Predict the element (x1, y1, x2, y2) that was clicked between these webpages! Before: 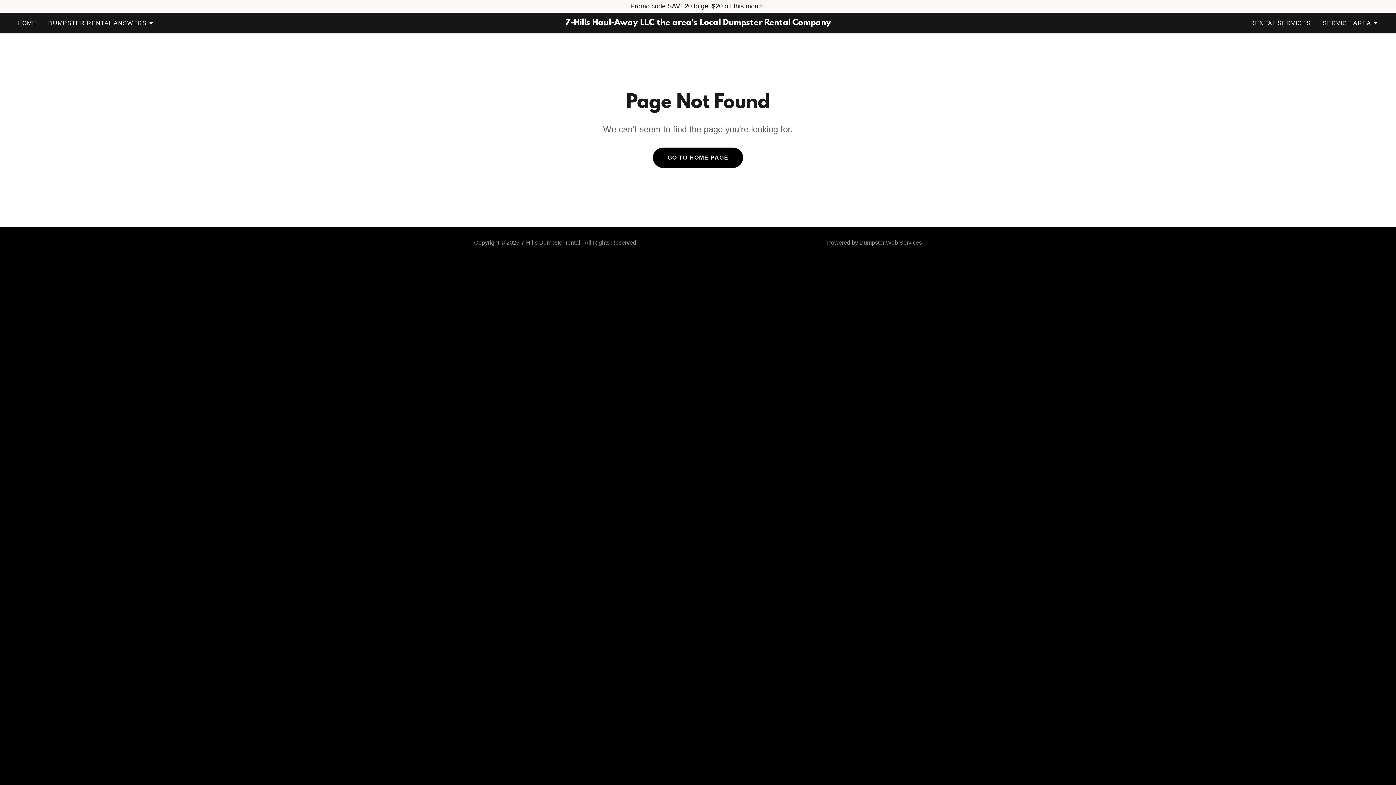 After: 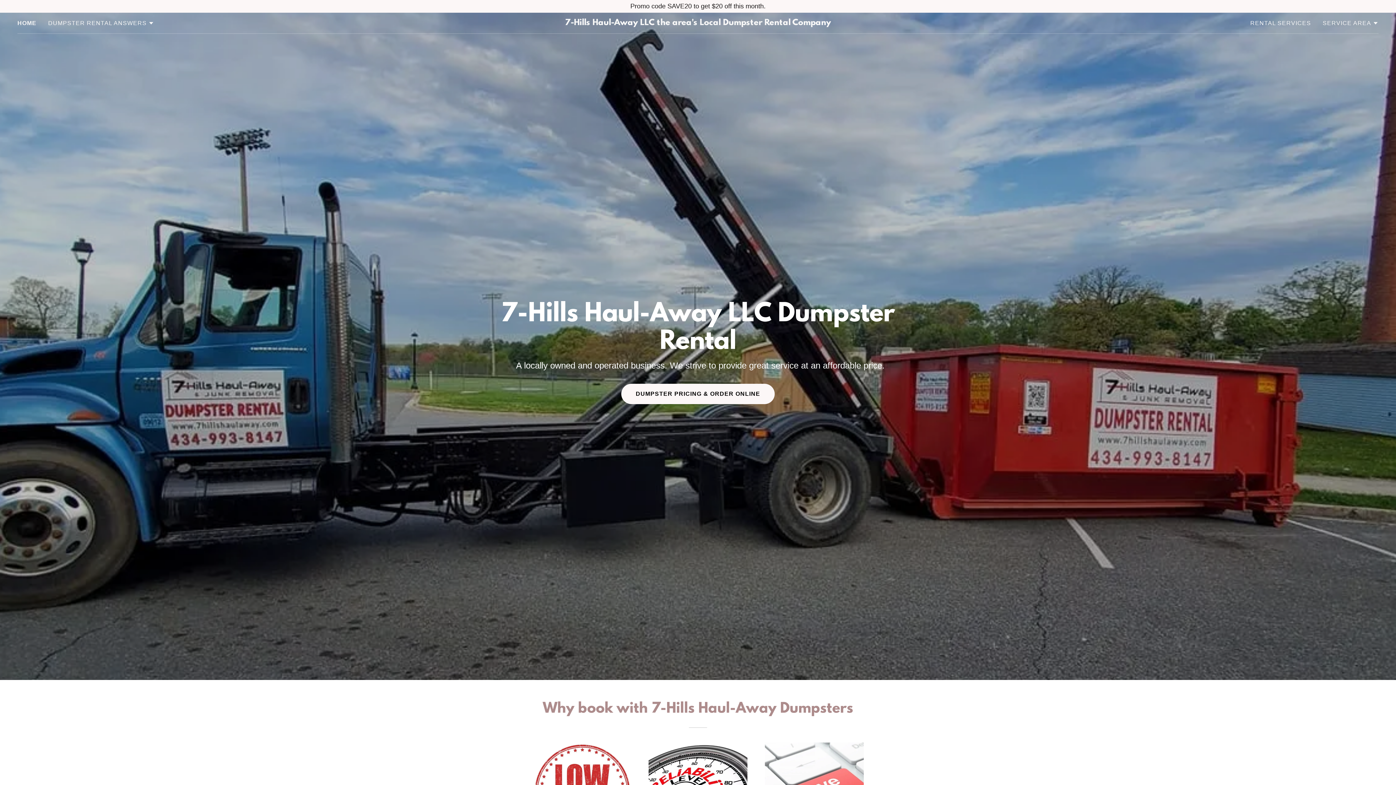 Action: bbox: (653, 147, 743, 168) label: GO TO HOME PAGE